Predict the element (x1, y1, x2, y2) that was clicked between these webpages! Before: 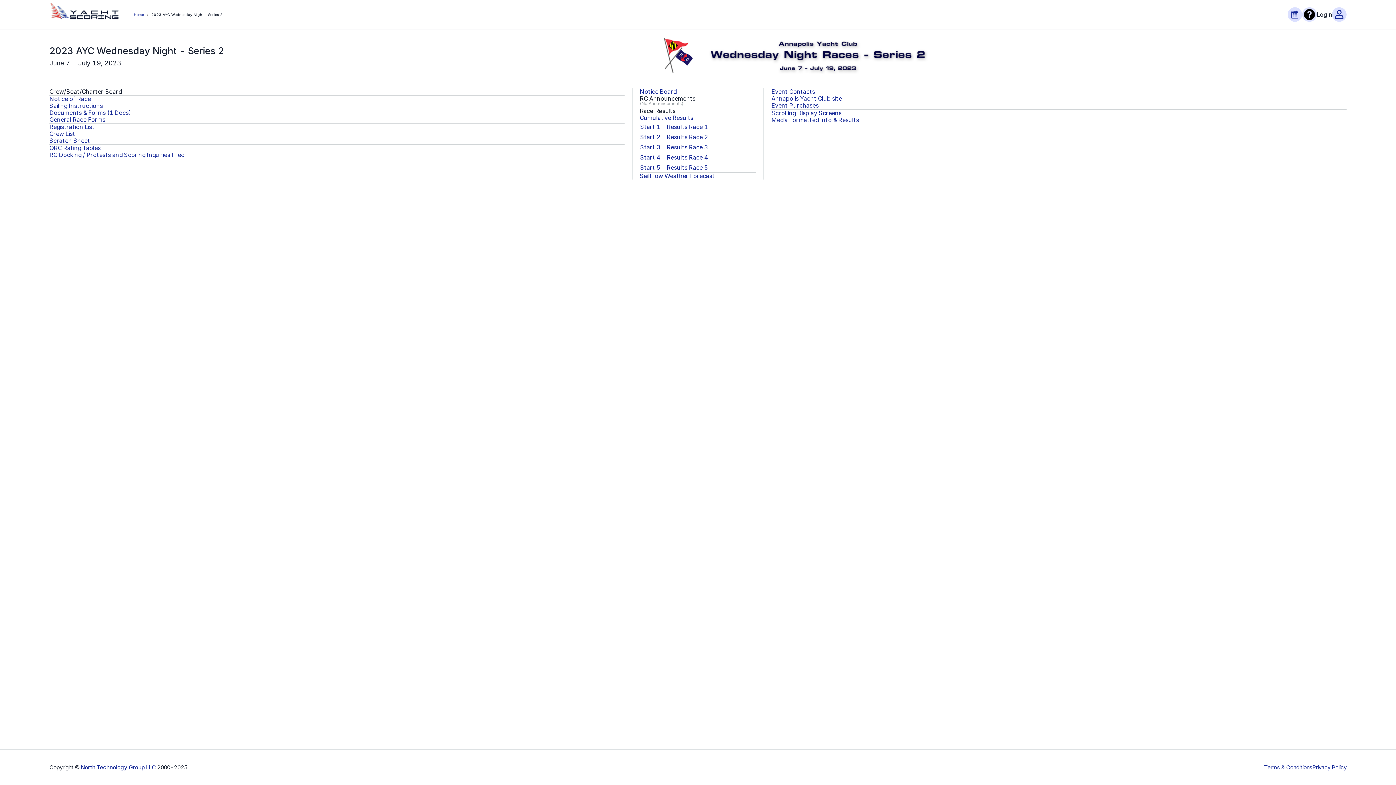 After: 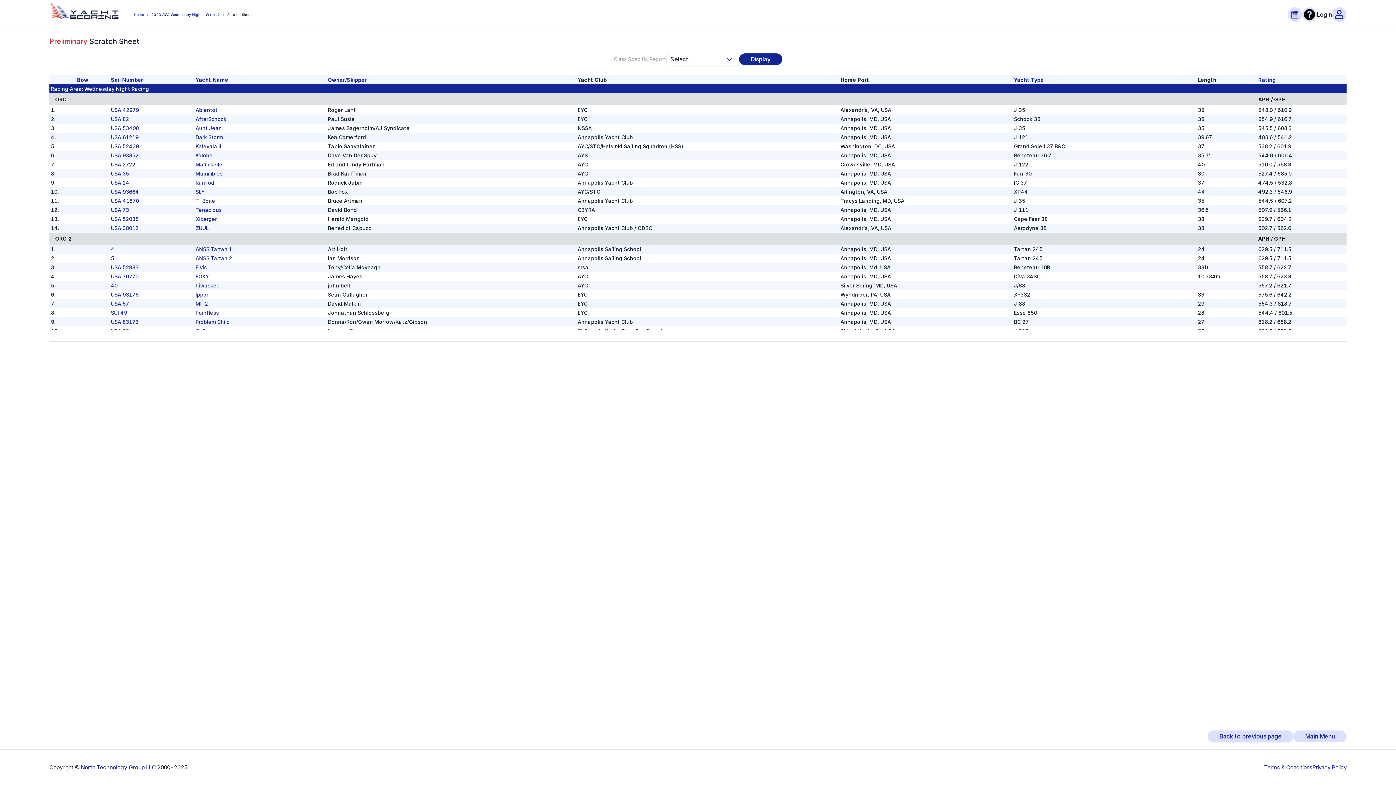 Action: label: Scratch Sheet bbox: (49, 137, 90, 144)